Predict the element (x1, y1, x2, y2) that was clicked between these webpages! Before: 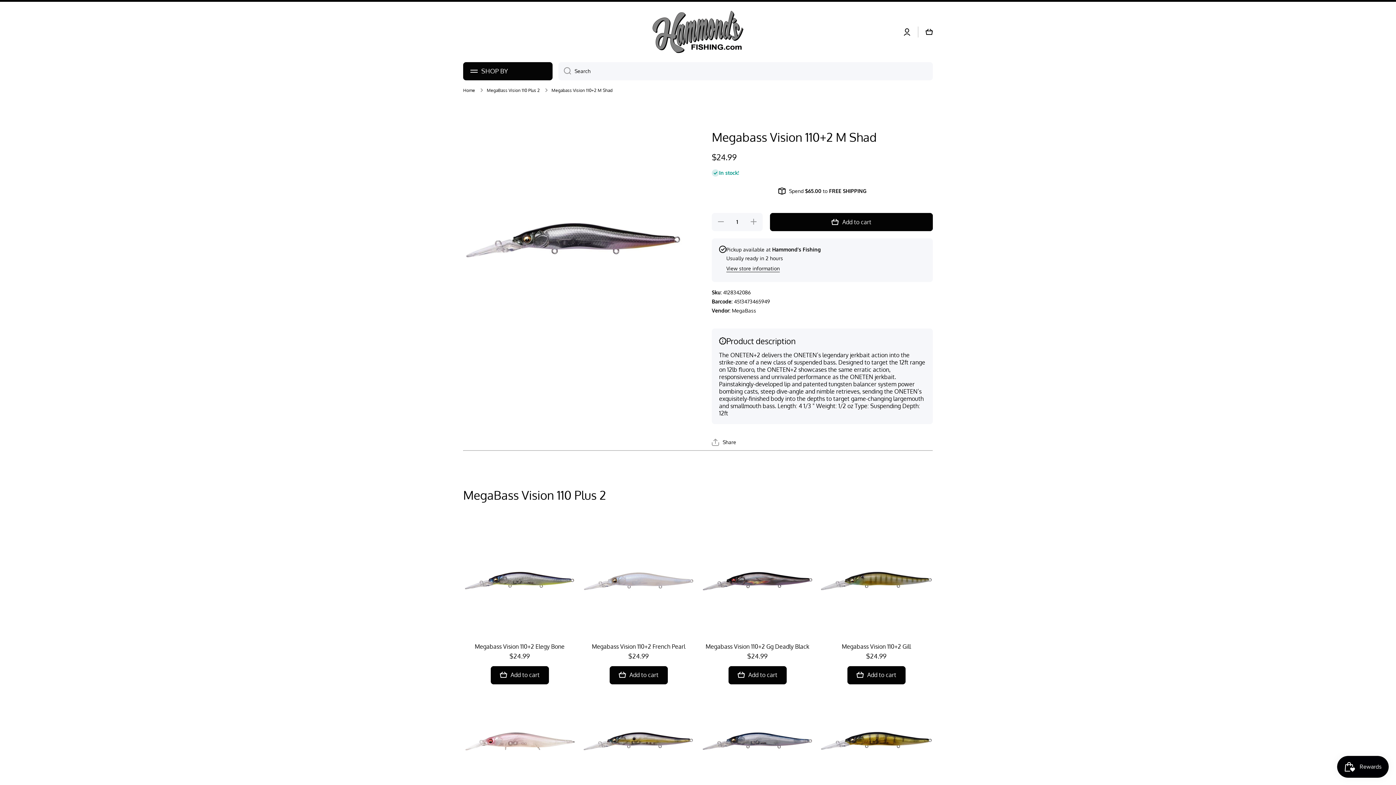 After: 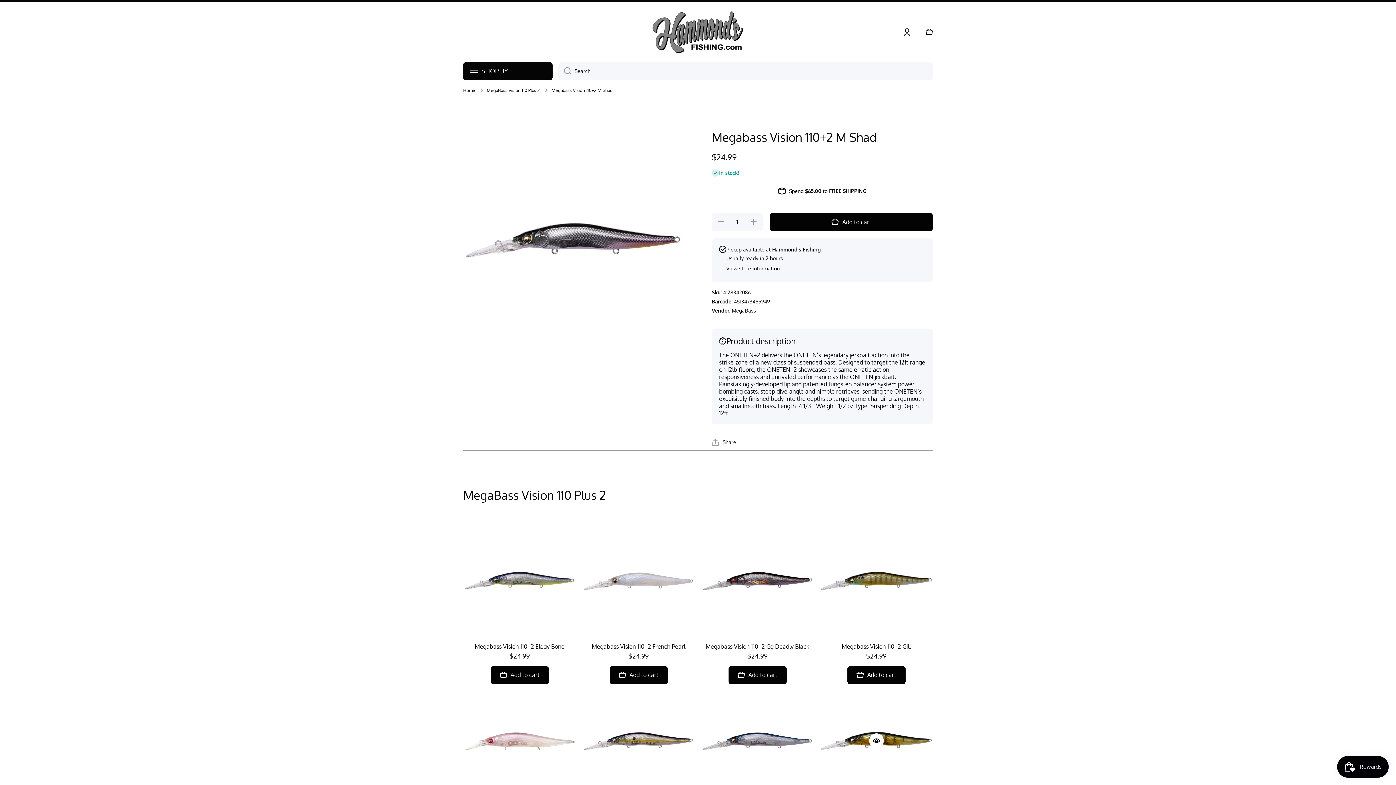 Action: label: info bbox: (869, 744, 883, 759)